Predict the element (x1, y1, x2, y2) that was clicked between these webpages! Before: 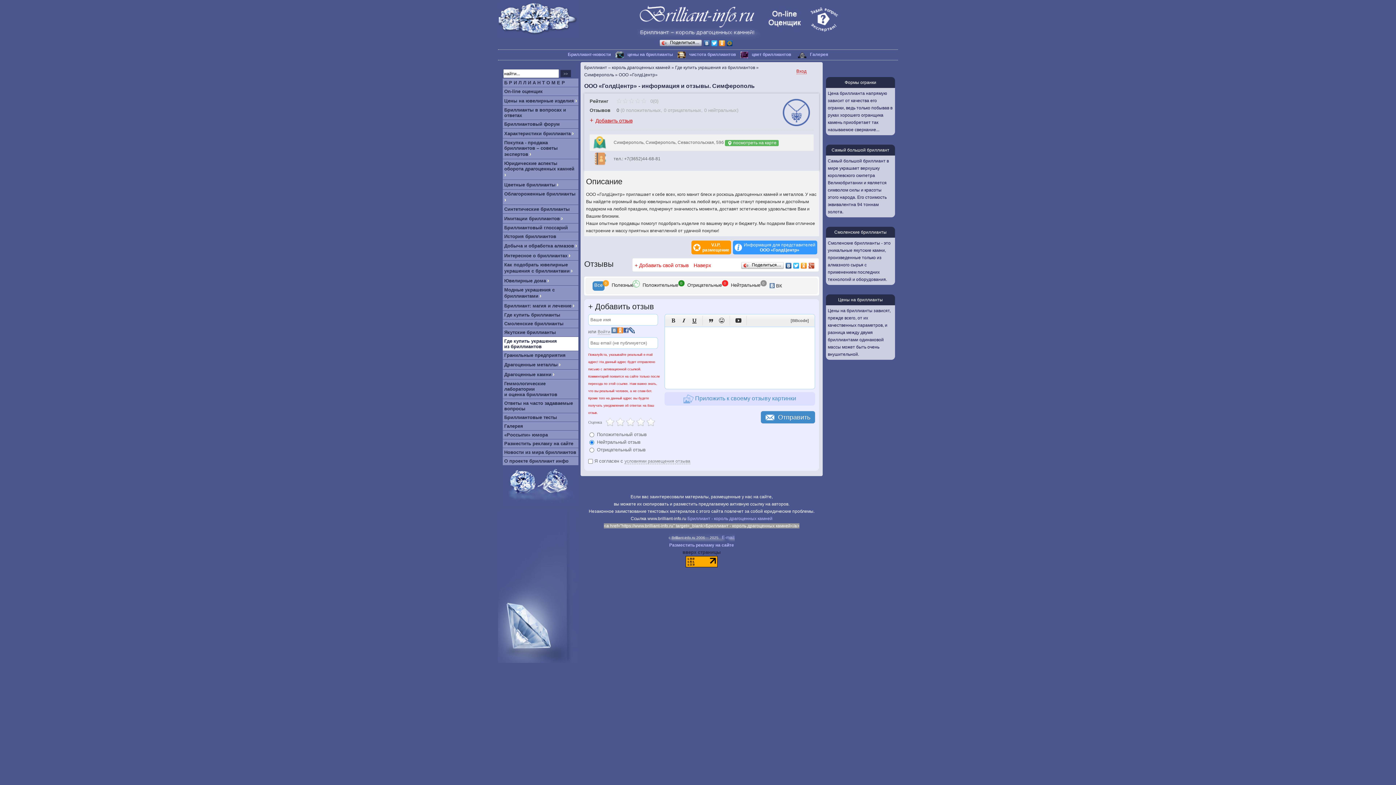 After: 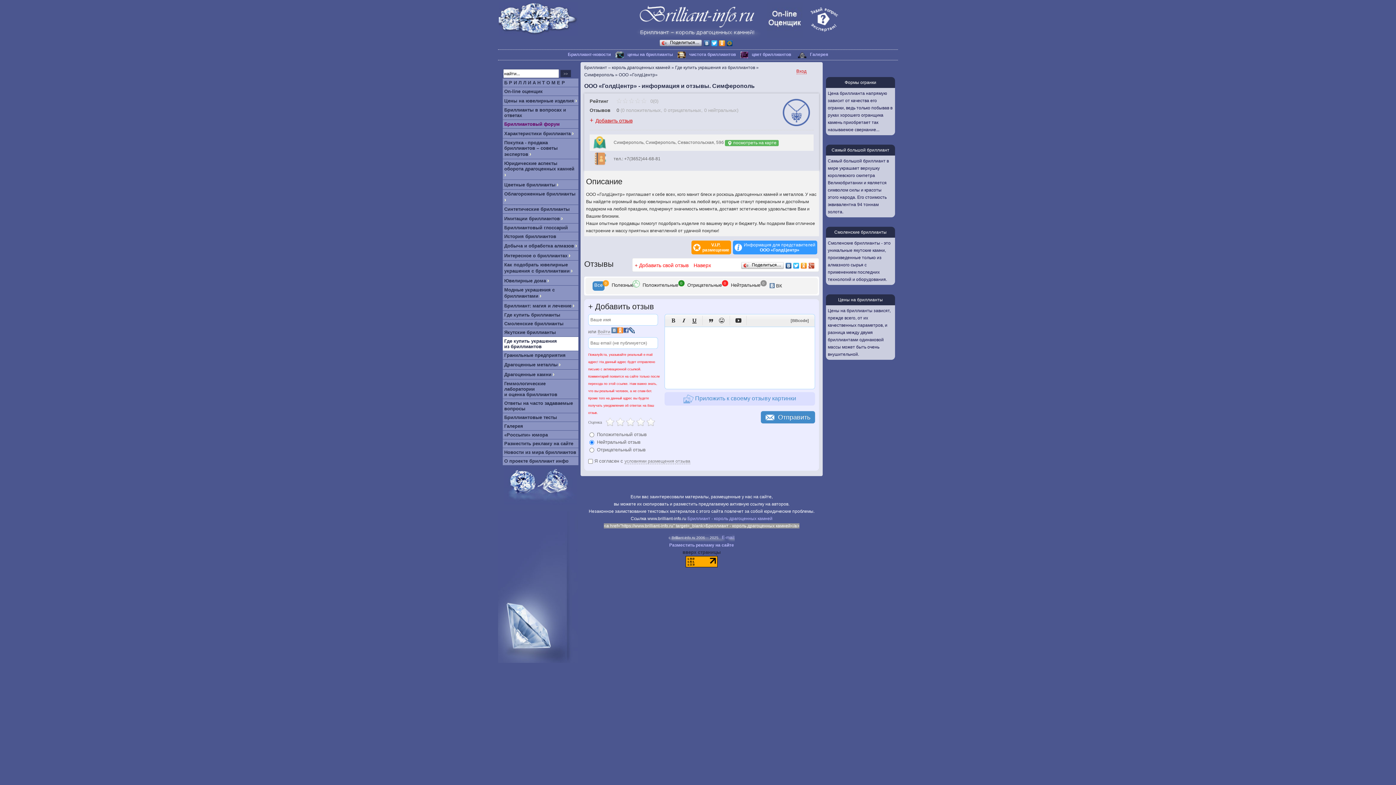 Action: bbox: (504, 121, 560, 126) label: Бриллиантовый форум